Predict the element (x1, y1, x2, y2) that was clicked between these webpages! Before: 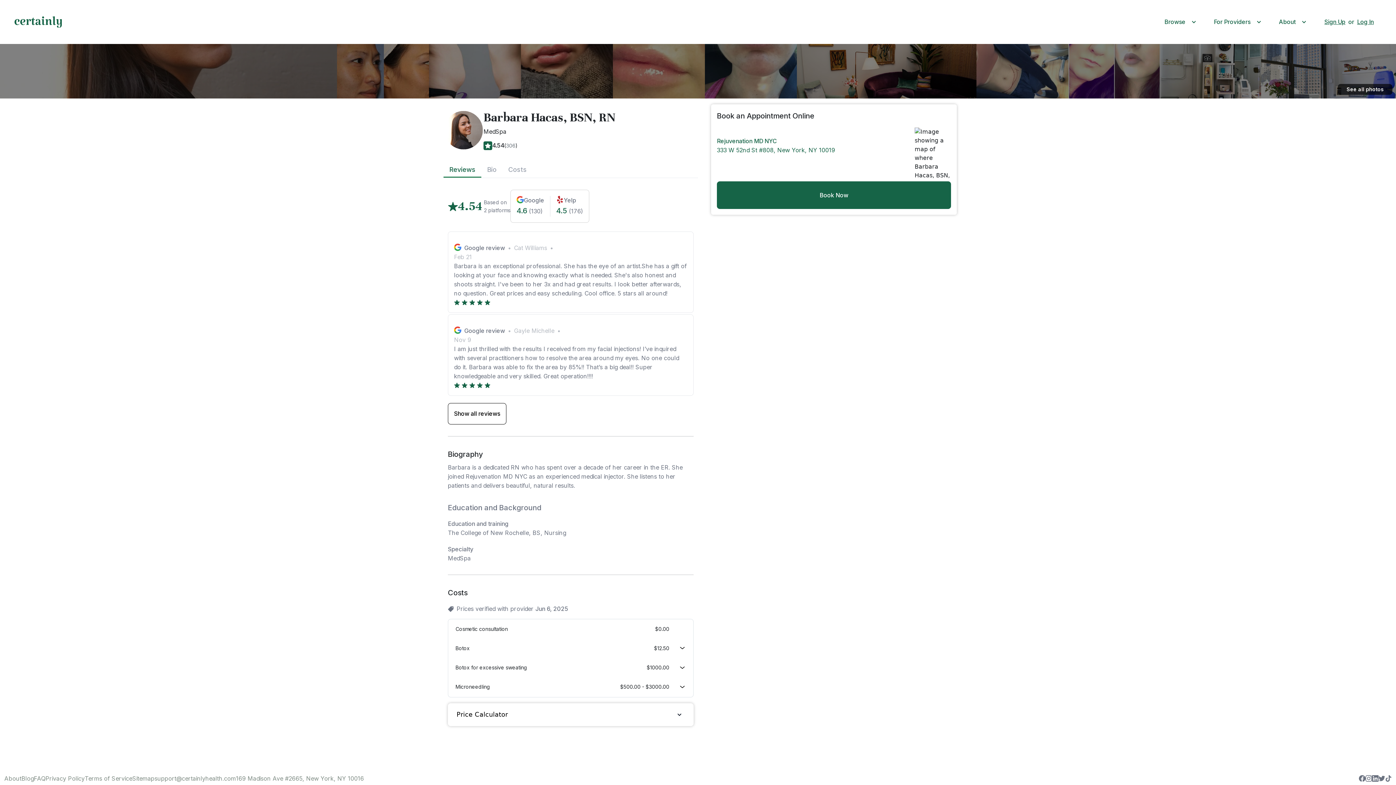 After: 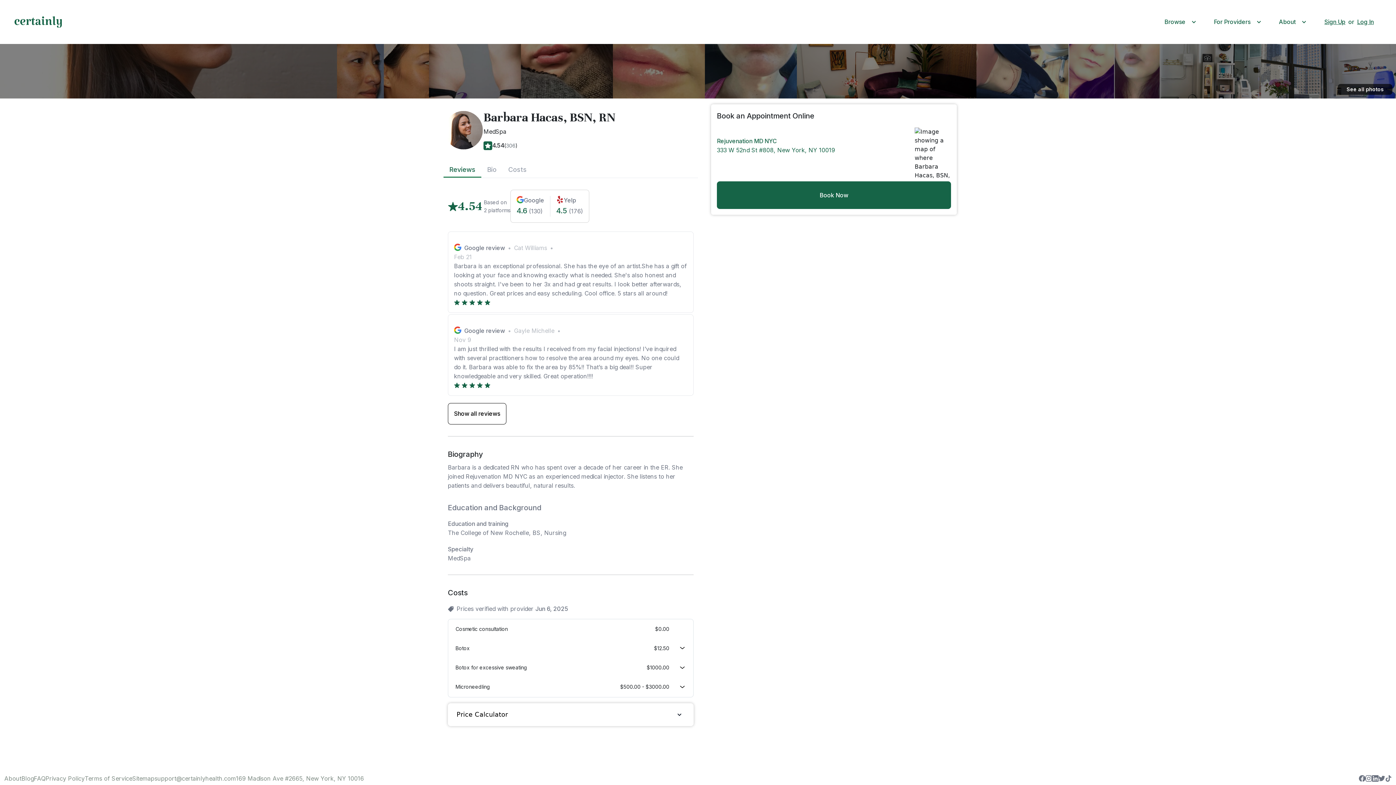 Action: bbox: (45, 775, 84, 782) label: Privacy Policy